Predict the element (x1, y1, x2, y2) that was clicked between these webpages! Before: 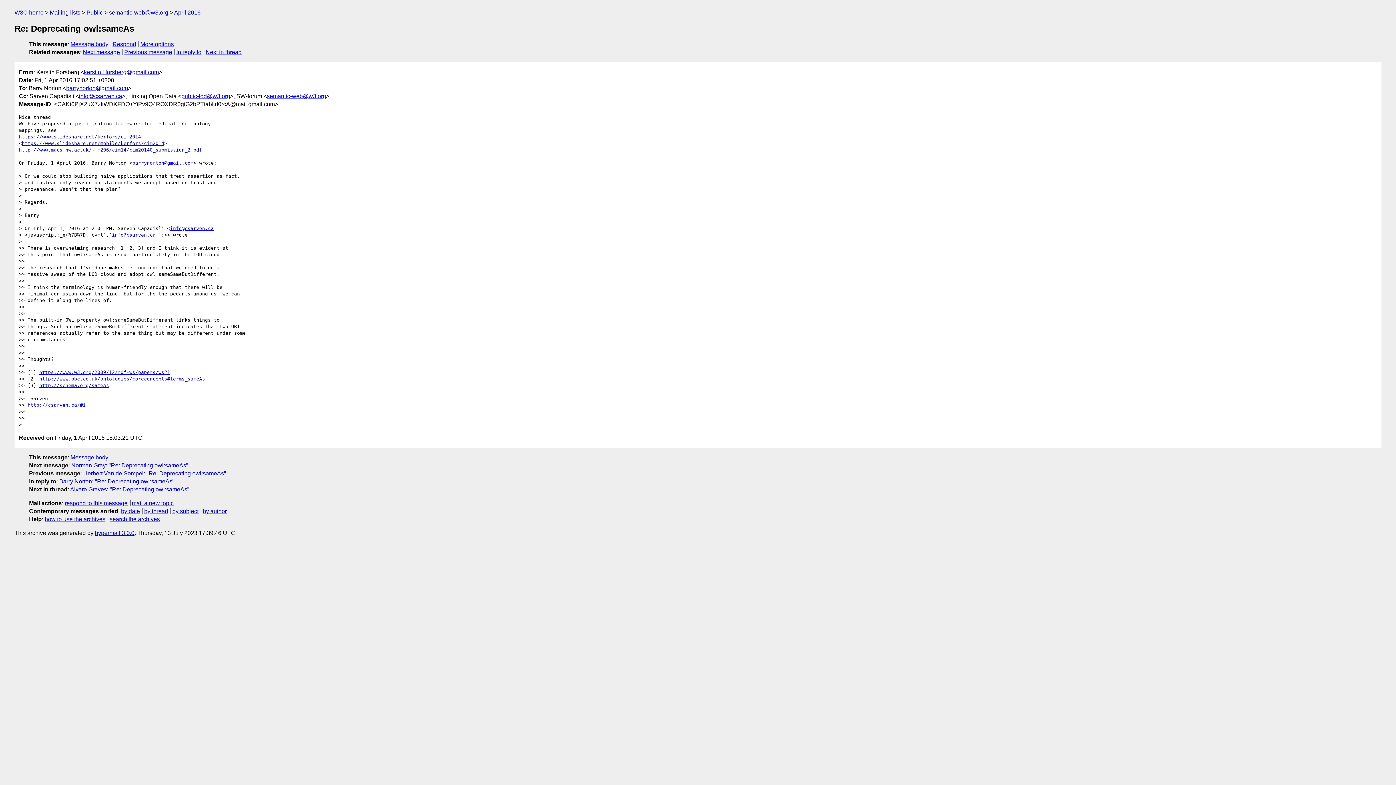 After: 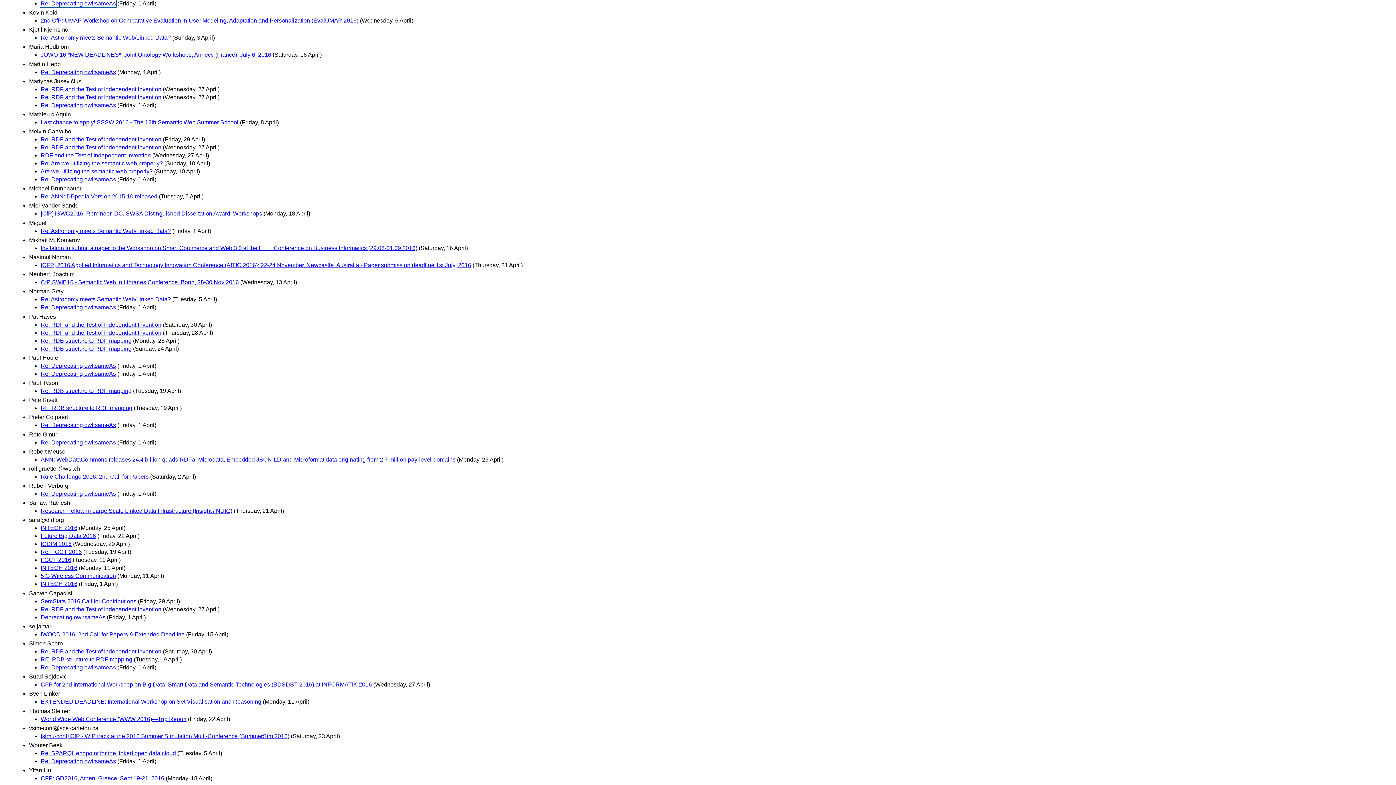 Action: label: by author bbox: (202, 508, 226, 514)